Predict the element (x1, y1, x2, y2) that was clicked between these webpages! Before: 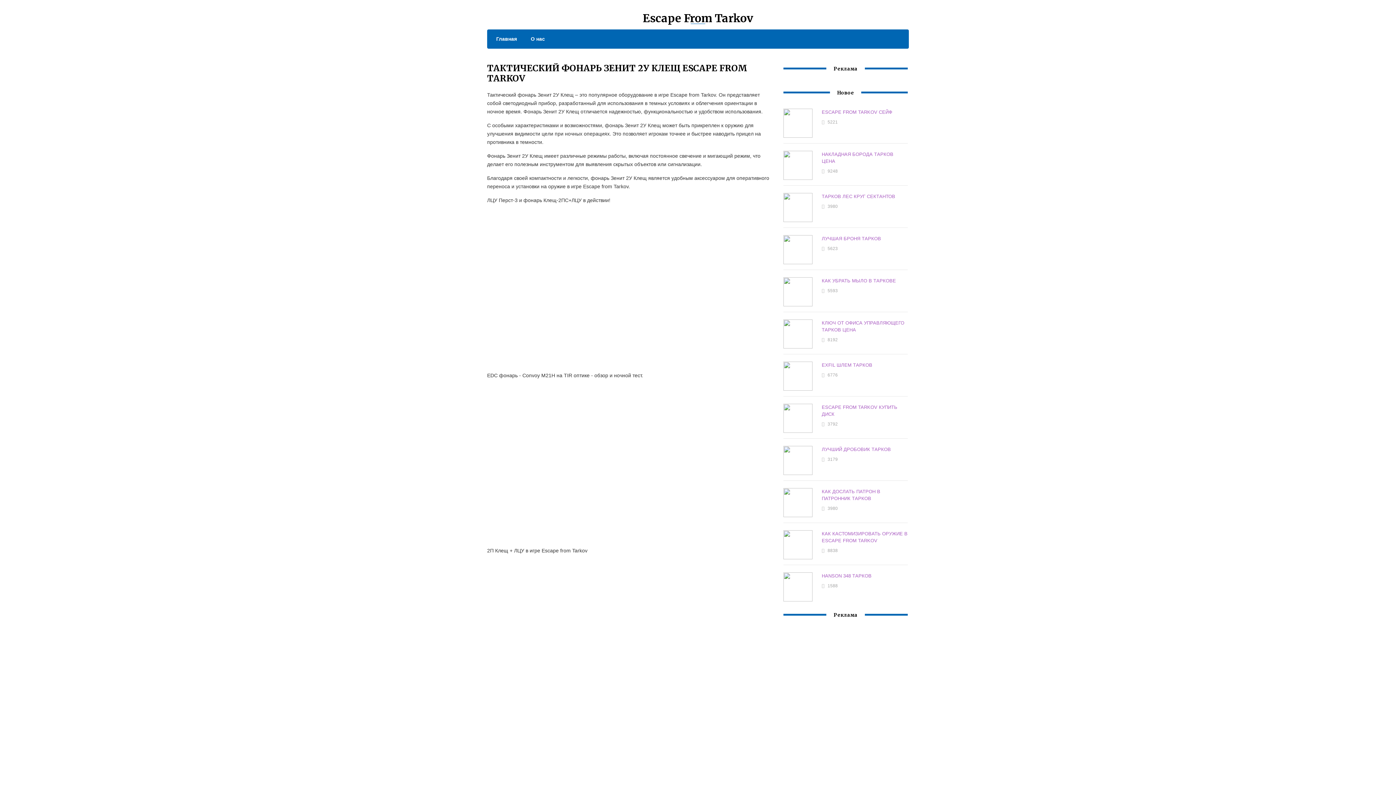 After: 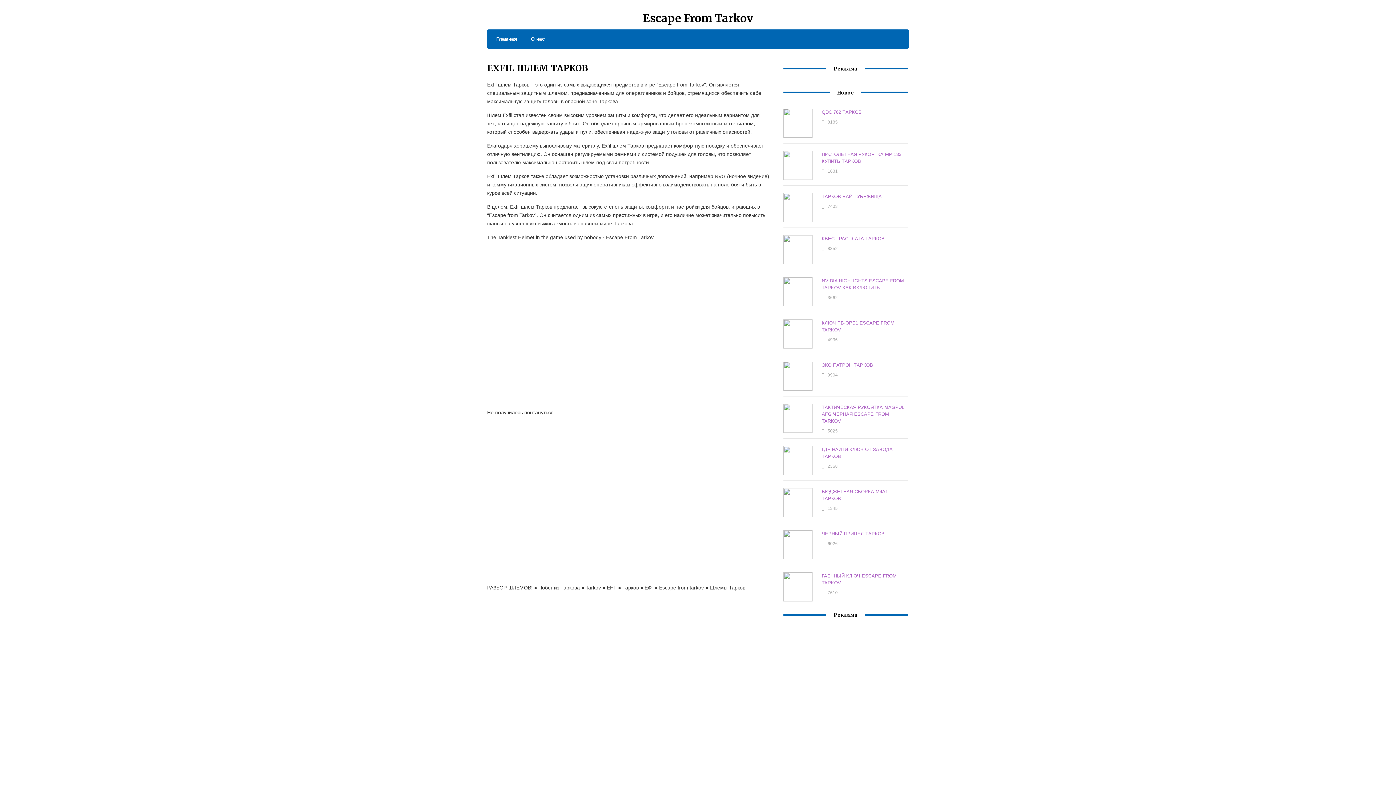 Action: bbox: (821, 362, 872, 368) label: EXFIL ШЛЕМ ТАРКОВ